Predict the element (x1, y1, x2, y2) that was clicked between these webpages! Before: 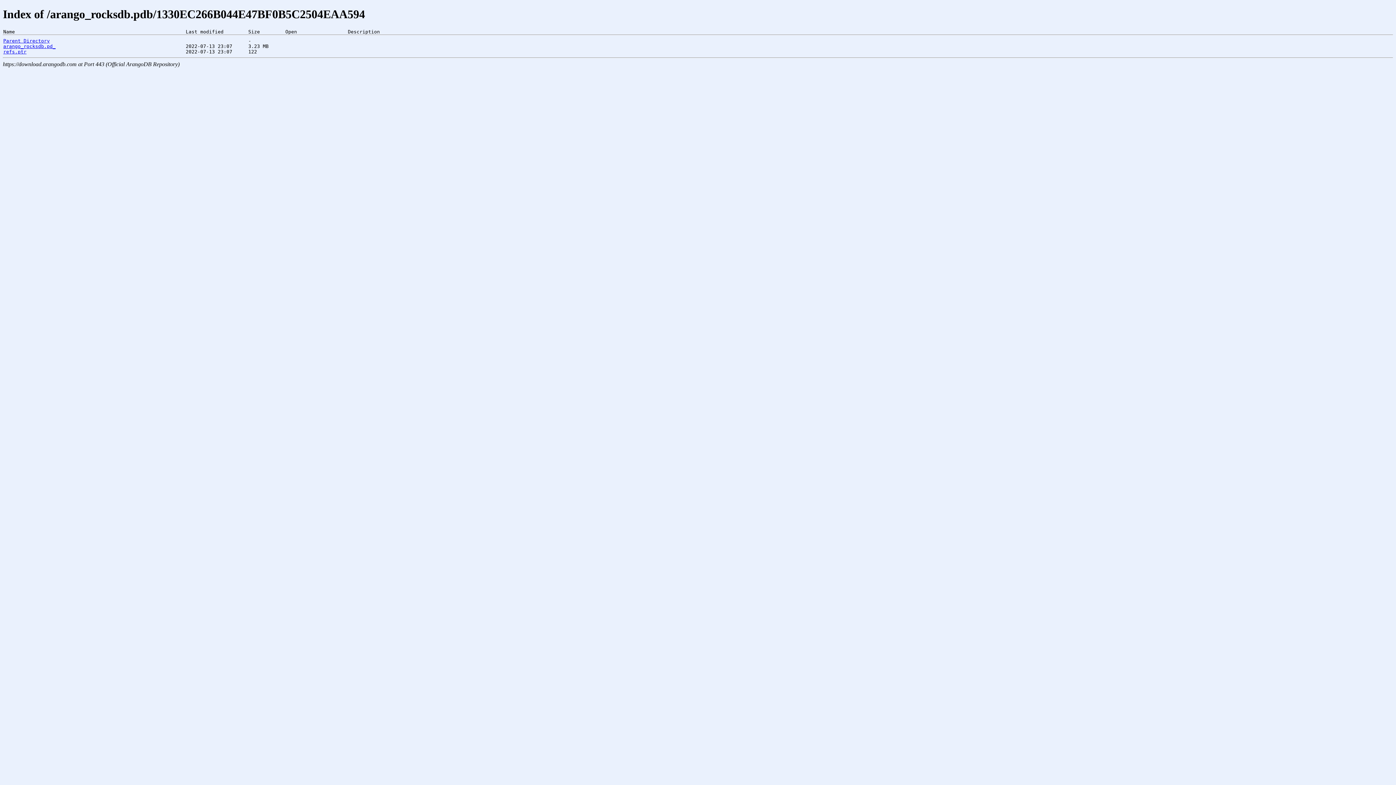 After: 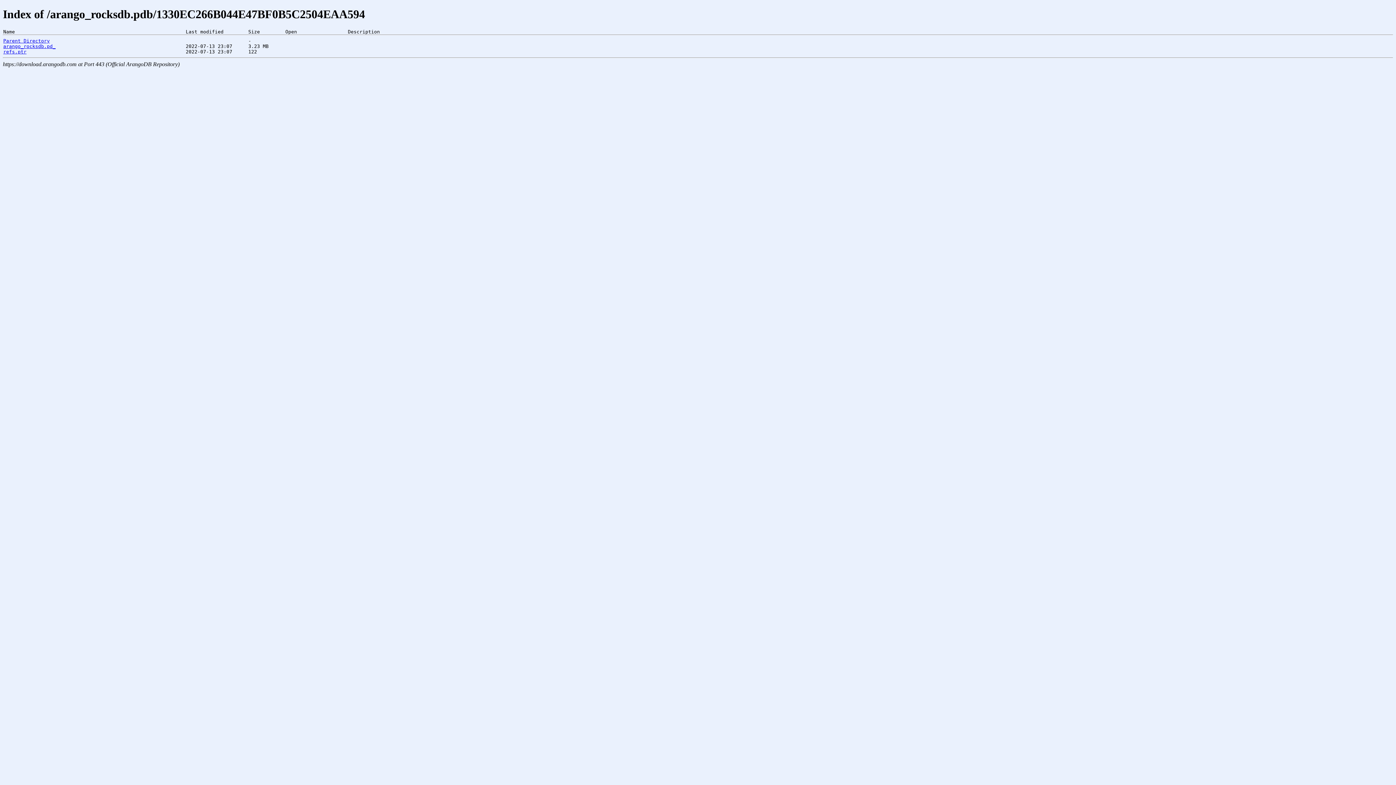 Action: label: refs.ptr bbox: (3, 49, 26, 54)